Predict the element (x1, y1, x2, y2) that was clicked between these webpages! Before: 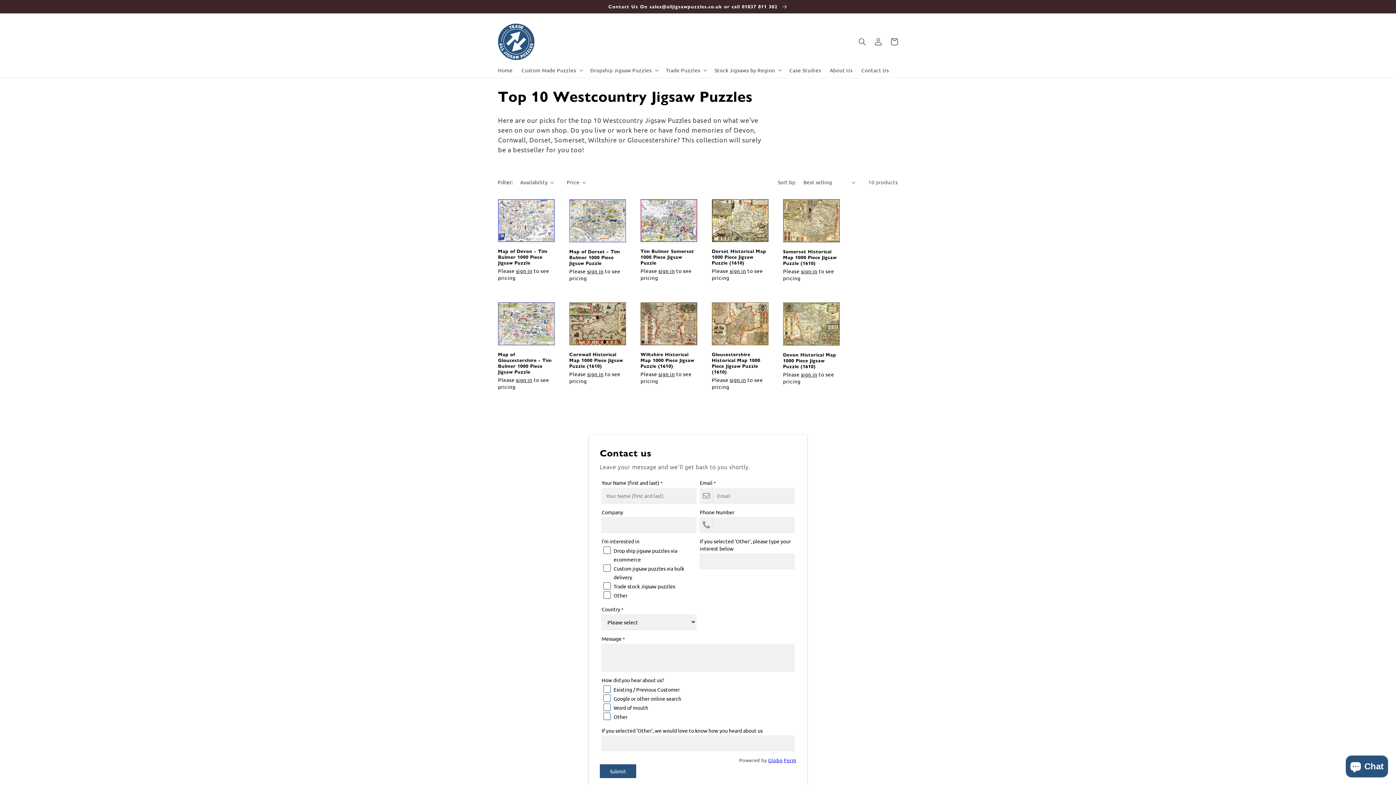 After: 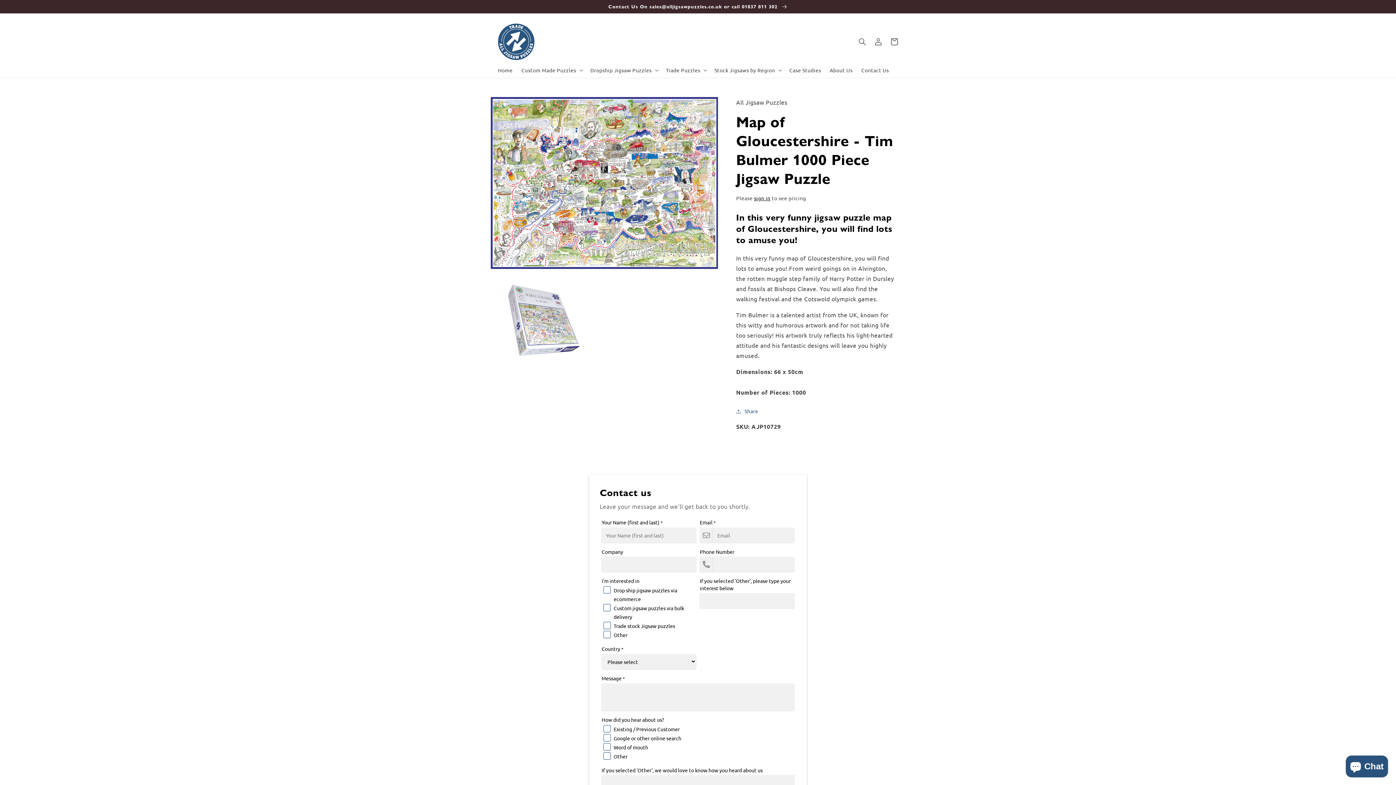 Action: label: Map of Gloucestershire - Tim Bulmer 1000 Piece Jigsaw Puzzle bbox: (498, 351, 554, 374)